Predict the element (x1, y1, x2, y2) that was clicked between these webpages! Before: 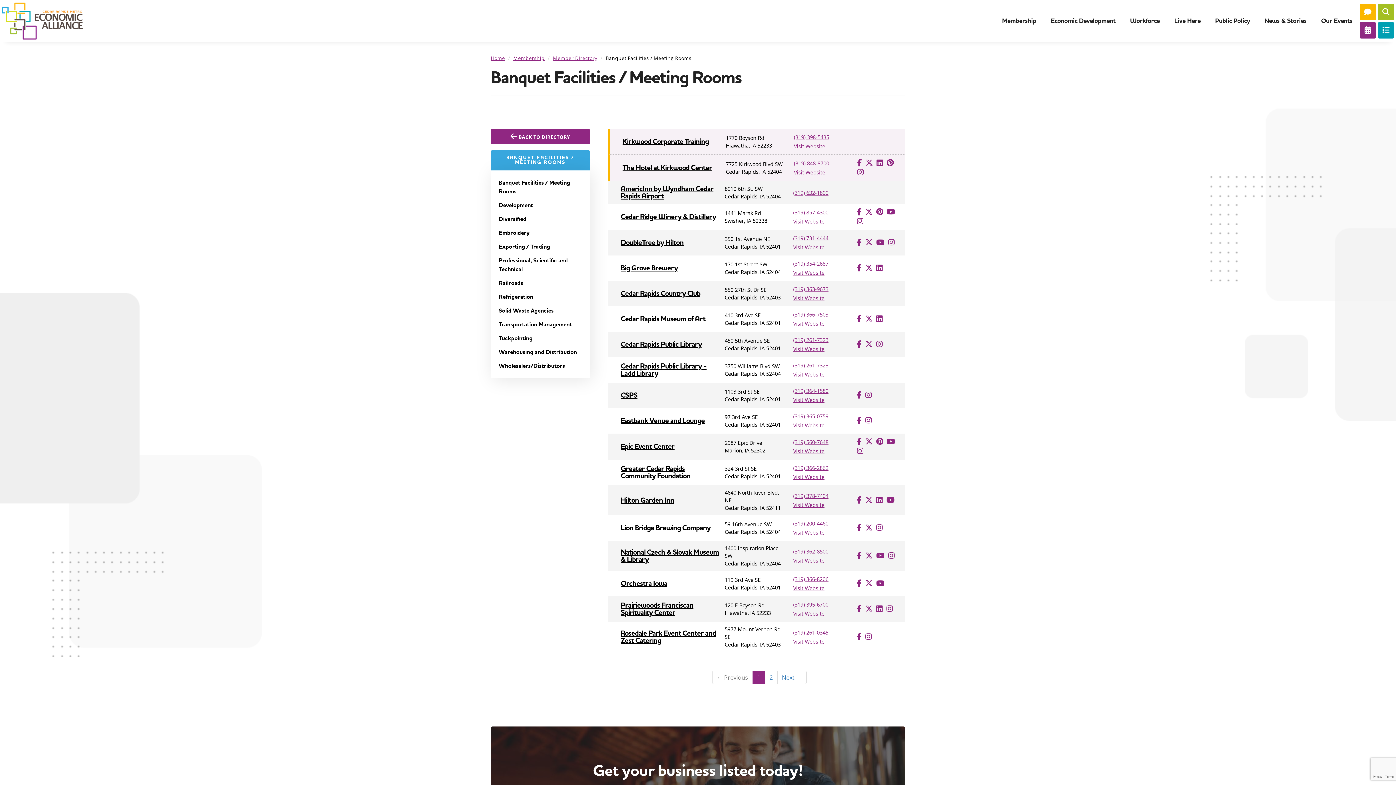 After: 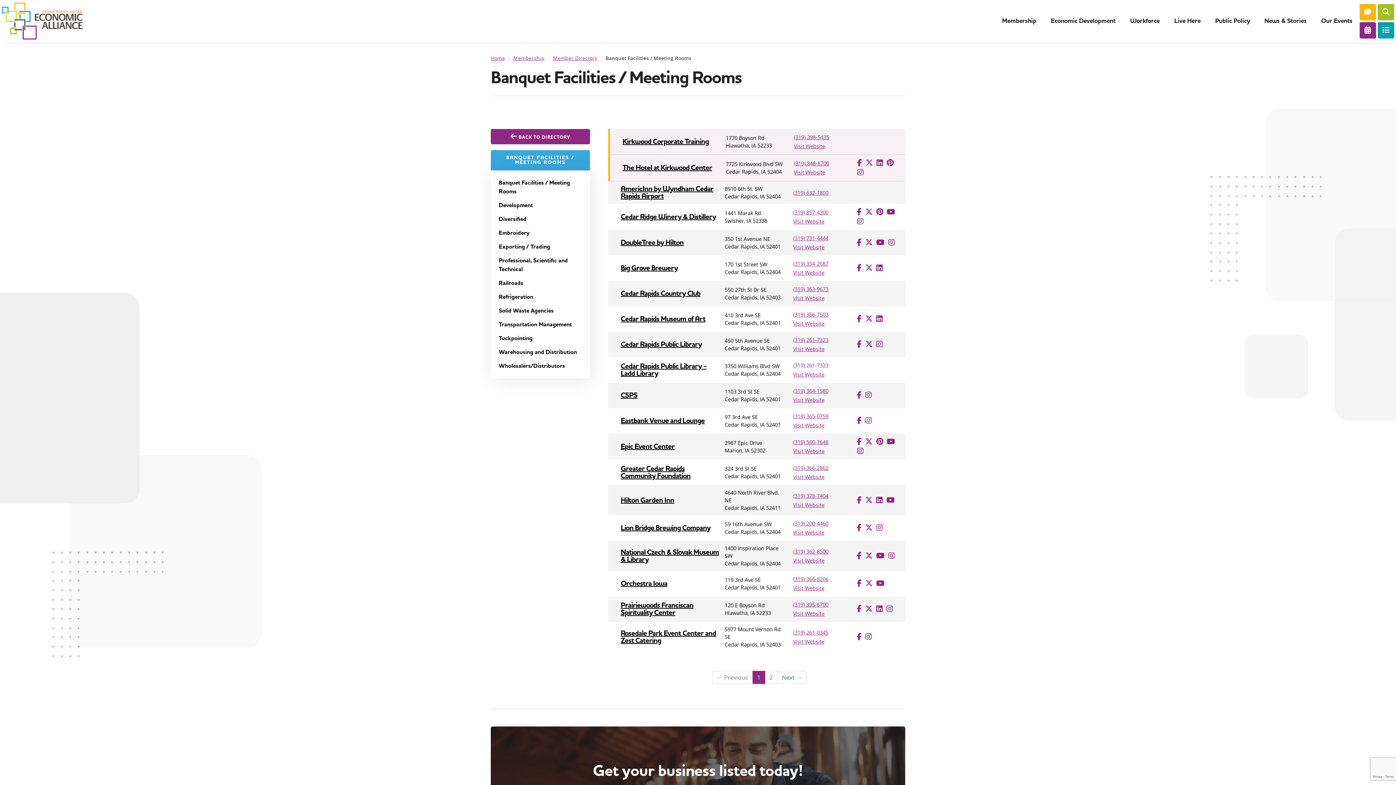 Action: bbox: (791, 361, 849, 370) label: (319) 261-7323